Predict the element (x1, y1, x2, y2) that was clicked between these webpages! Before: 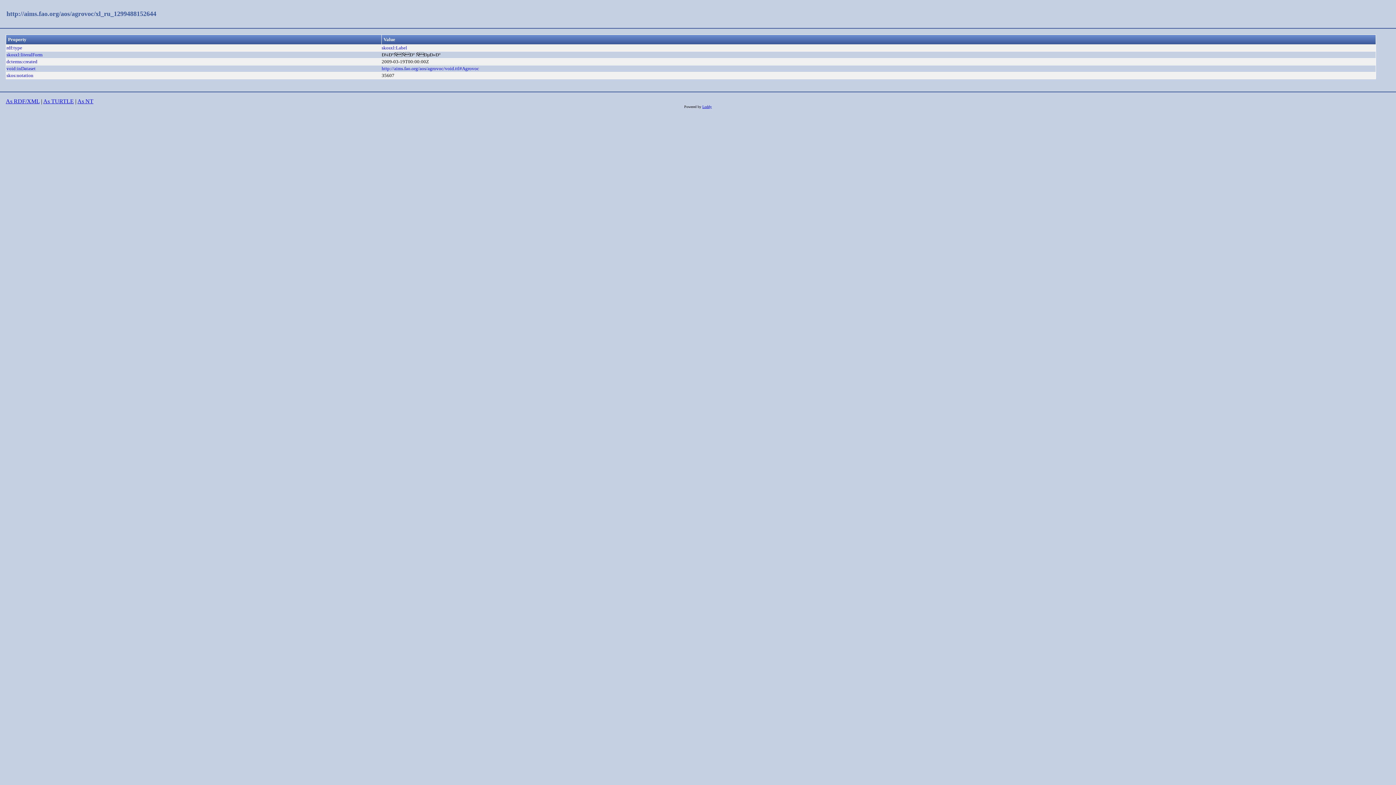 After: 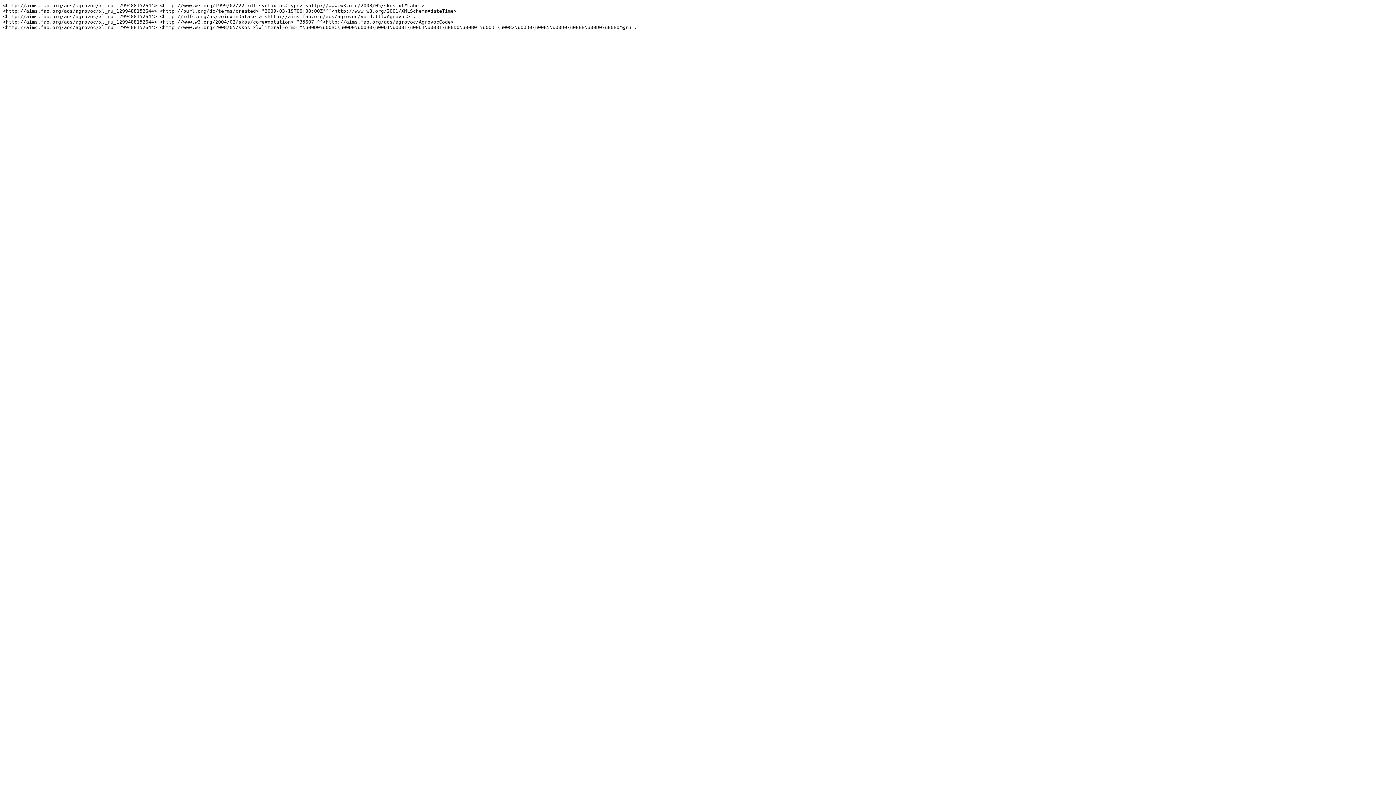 Action: bbox: (77, 98, 93, 104) label: As NT